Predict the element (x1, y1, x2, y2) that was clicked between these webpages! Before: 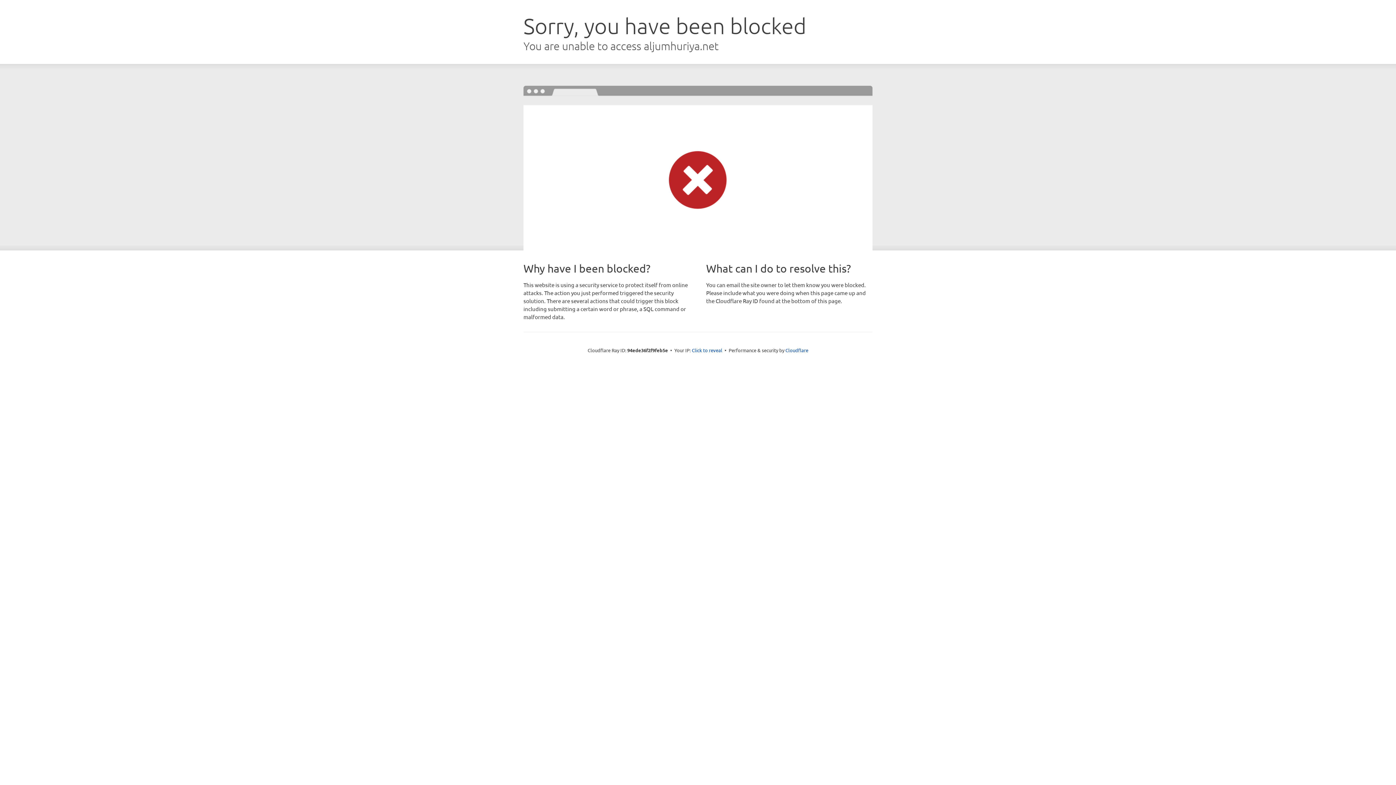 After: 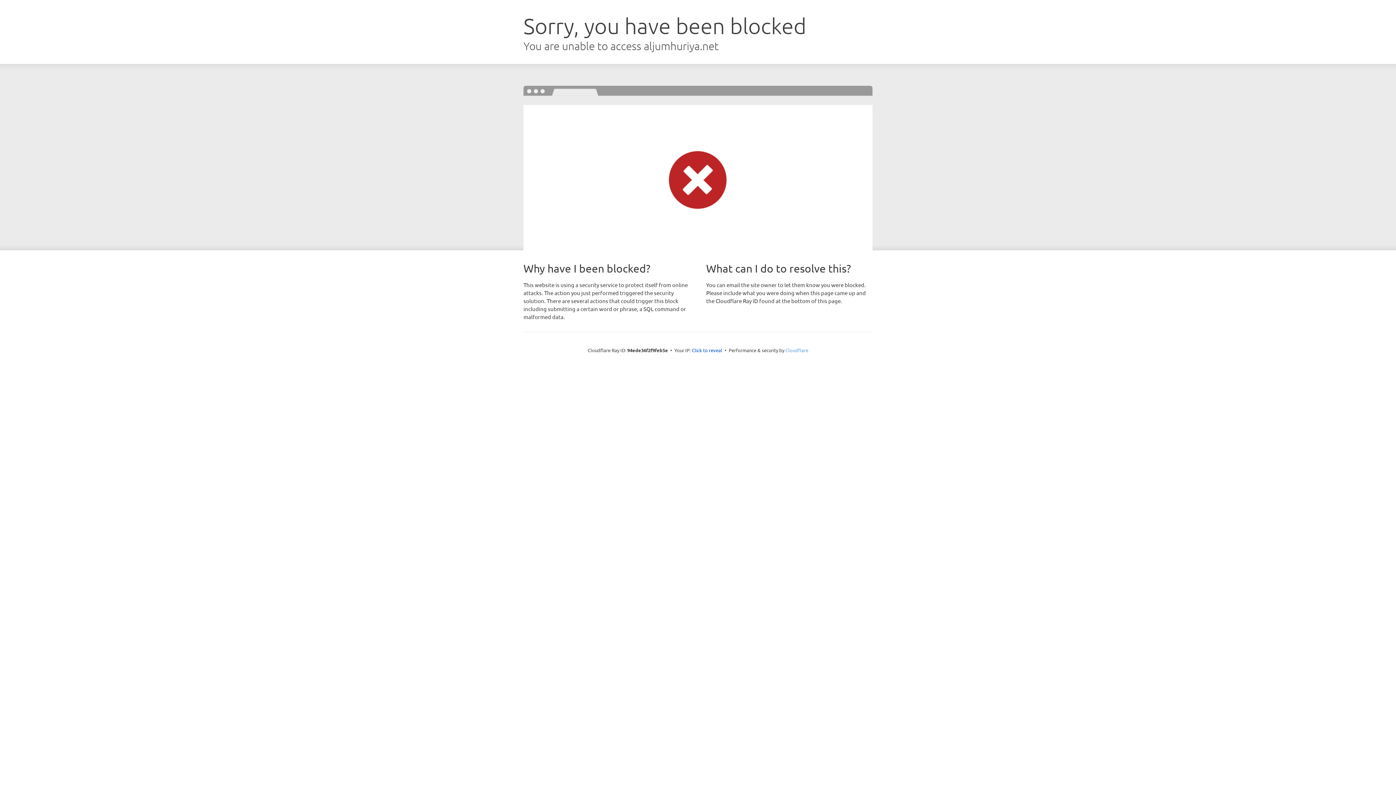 Action: label: Cloudflare bbox: (785, 347, 808, 353)